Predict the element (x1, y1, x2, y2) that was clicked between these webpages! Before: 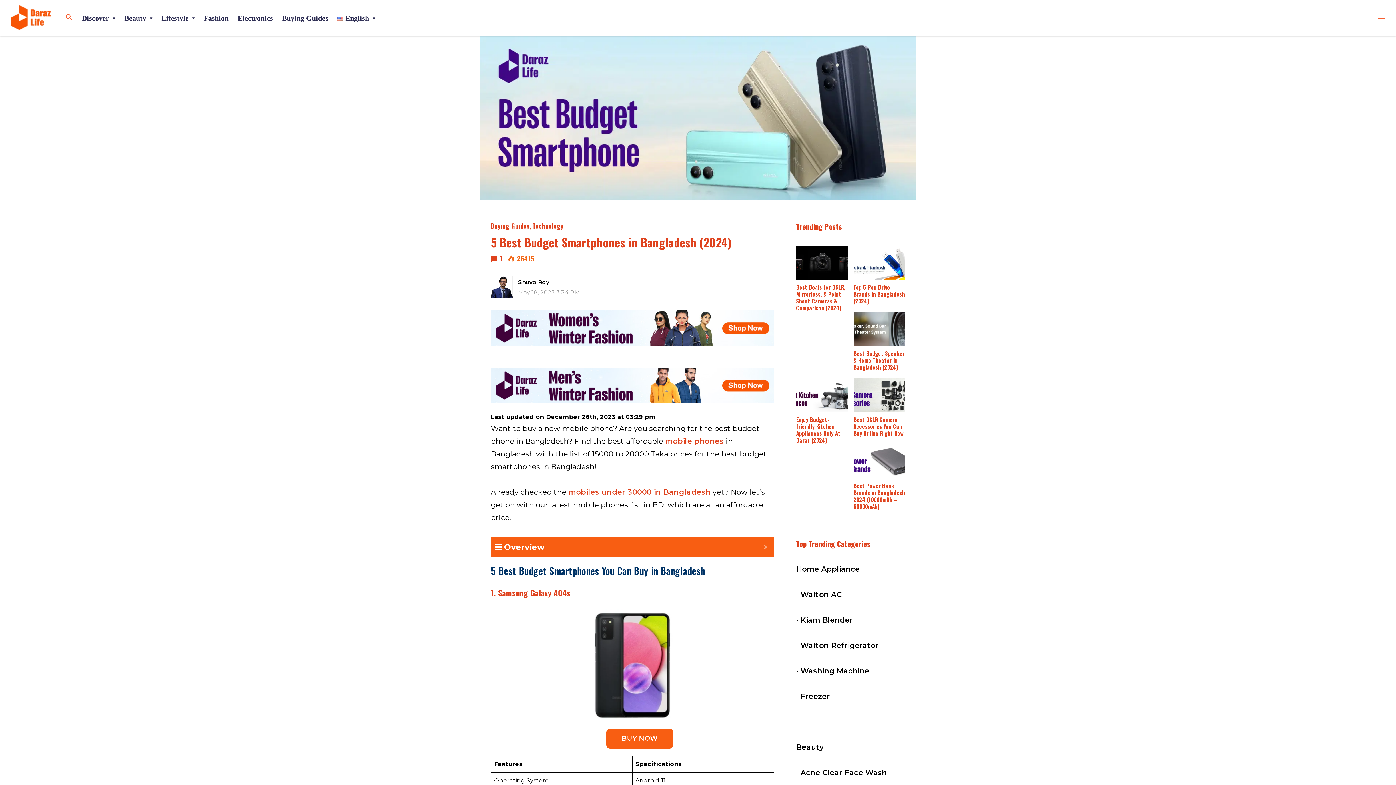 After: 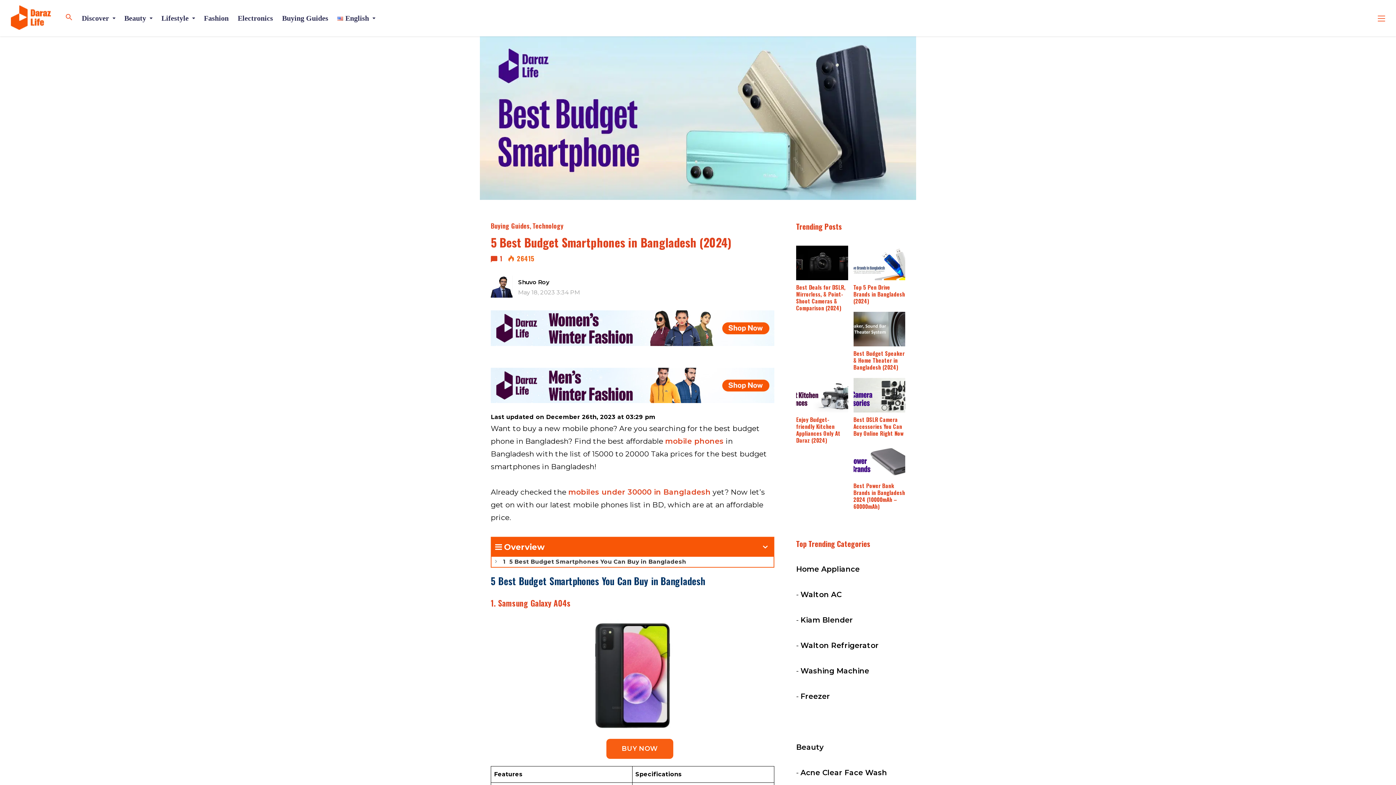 Action: label: Expand or collapse bbox: (761, 541, 770, 553)